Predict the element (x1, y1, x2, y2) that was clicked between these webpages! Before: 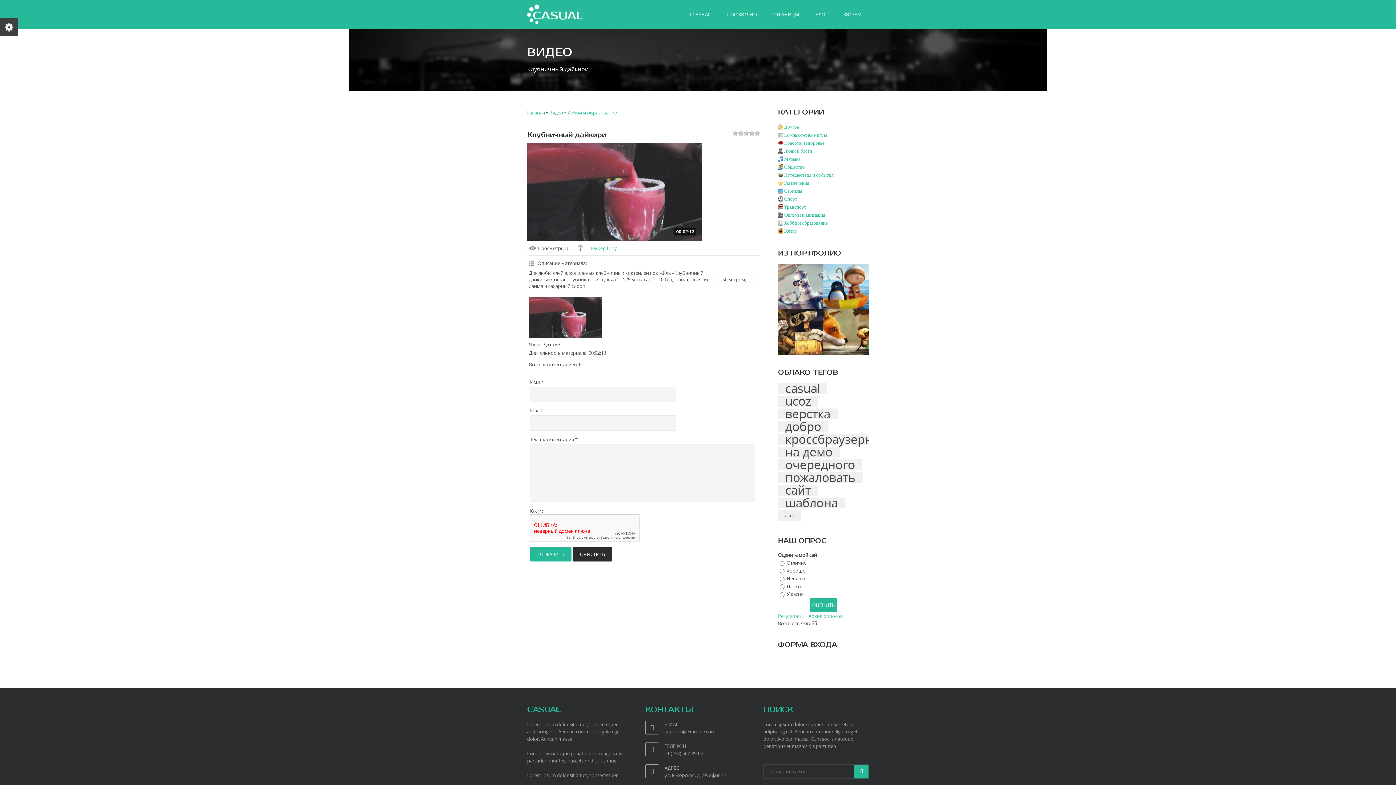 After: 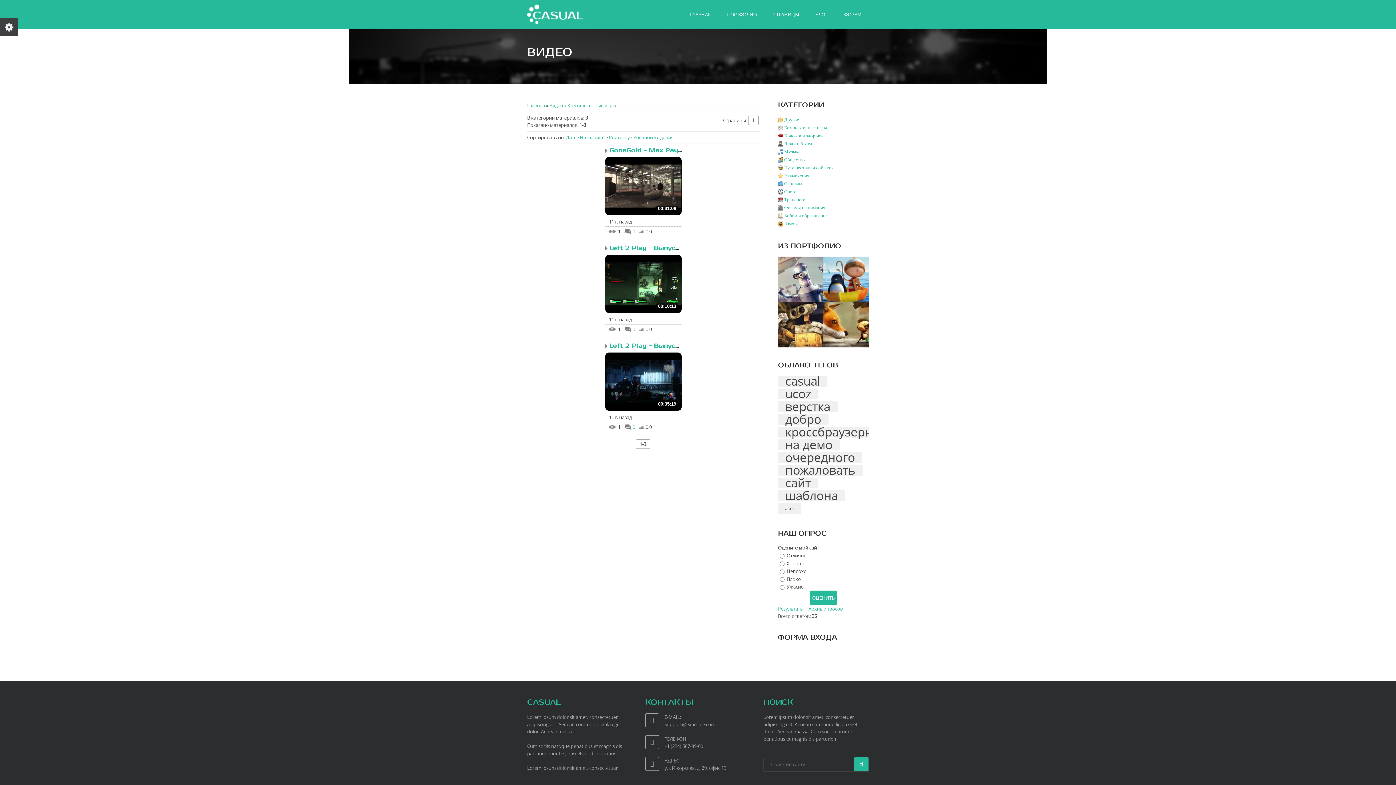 Action: bbox: (784, 132, 827, 137) label: Компьютерные игры